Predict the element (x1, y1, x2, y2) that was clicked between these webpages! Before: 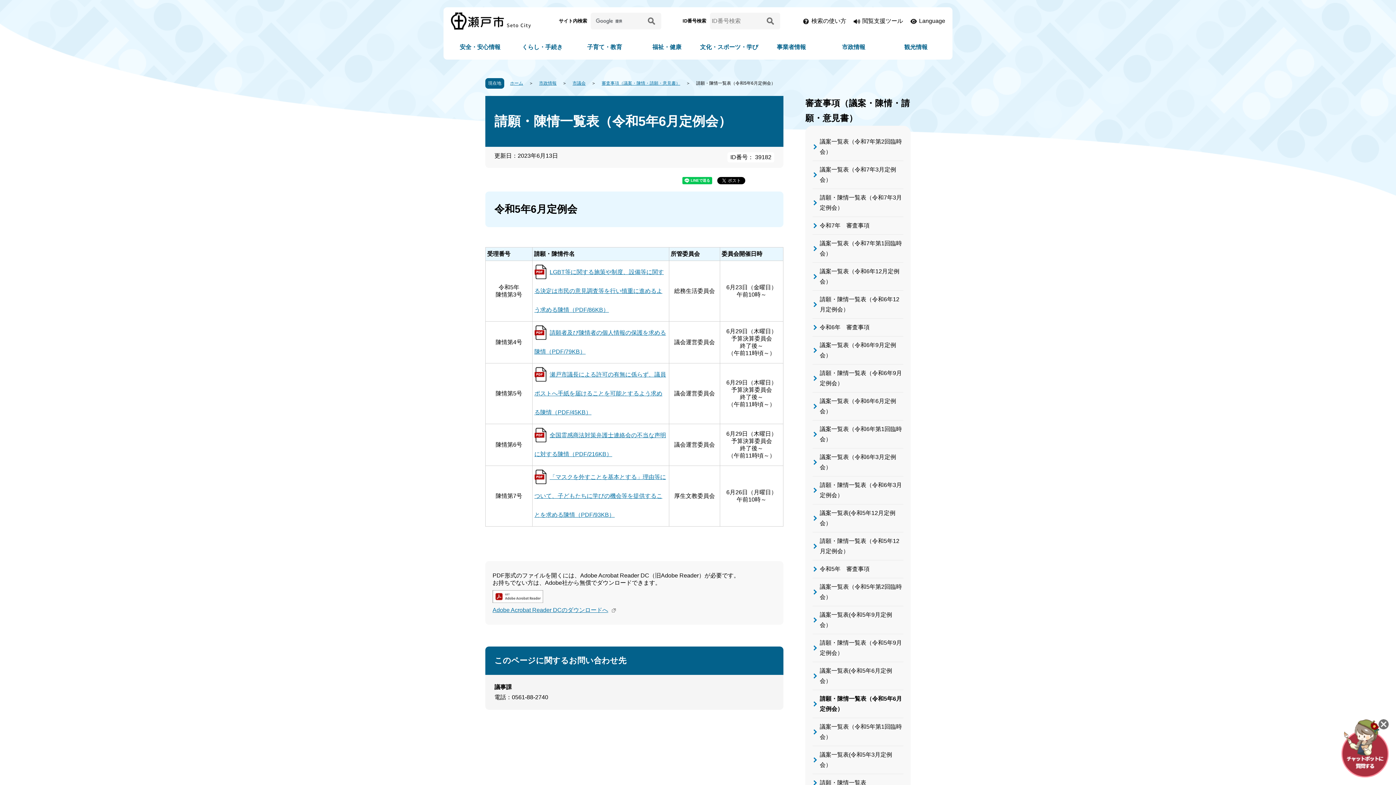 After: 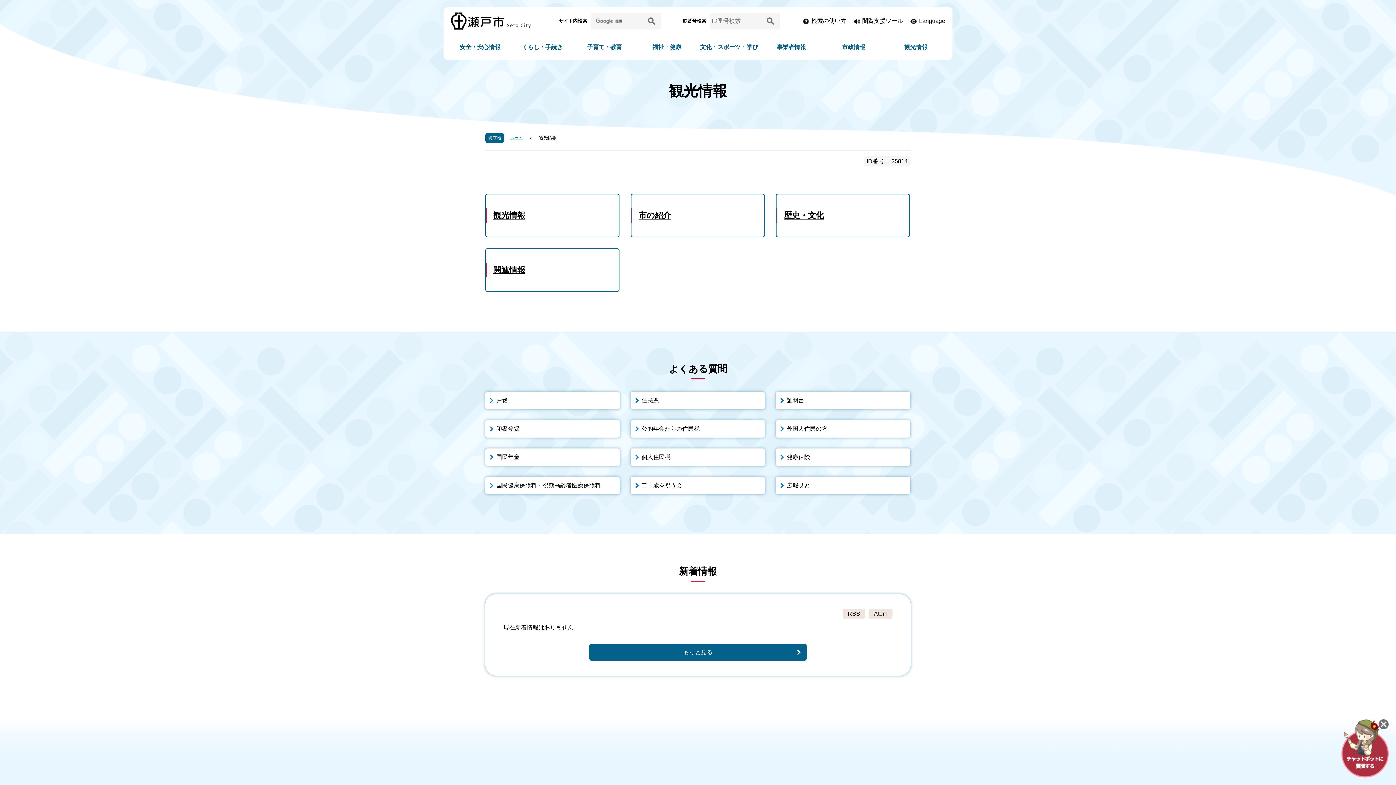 Action: bbox: (885, 38, 947, 55) label: 観光情報